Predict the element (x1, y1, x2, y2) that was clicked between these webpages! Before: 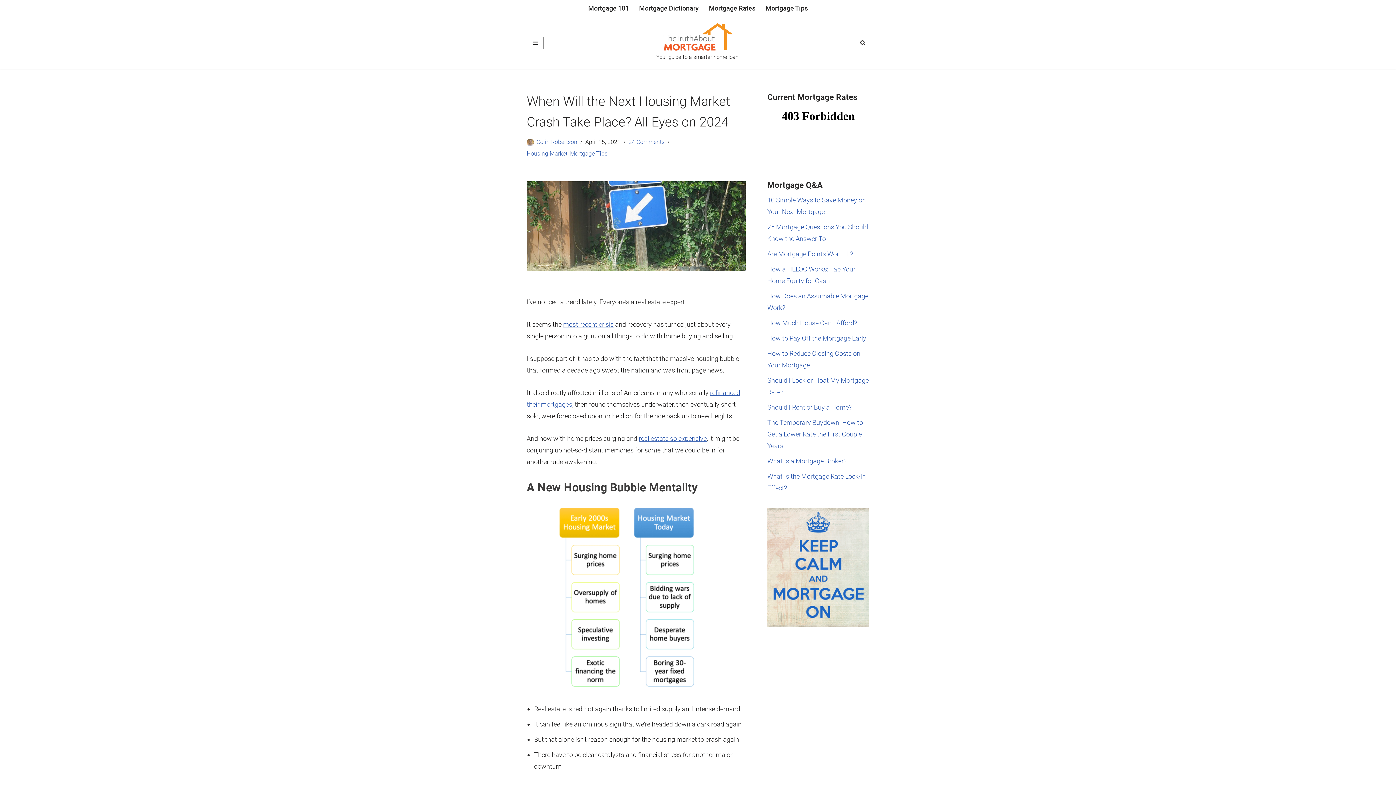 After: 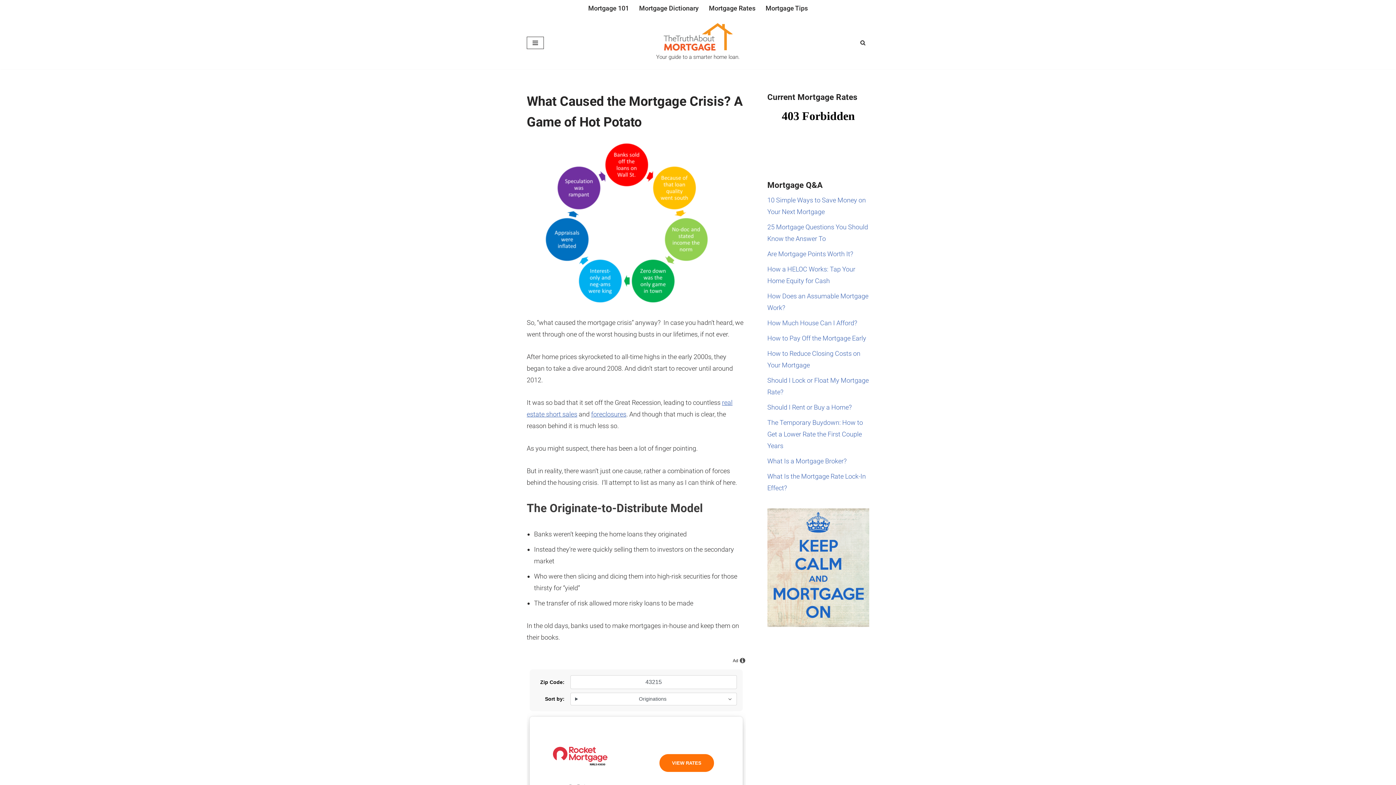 Action: label: most recent crisis bbox: (563, 320, 613, 328)